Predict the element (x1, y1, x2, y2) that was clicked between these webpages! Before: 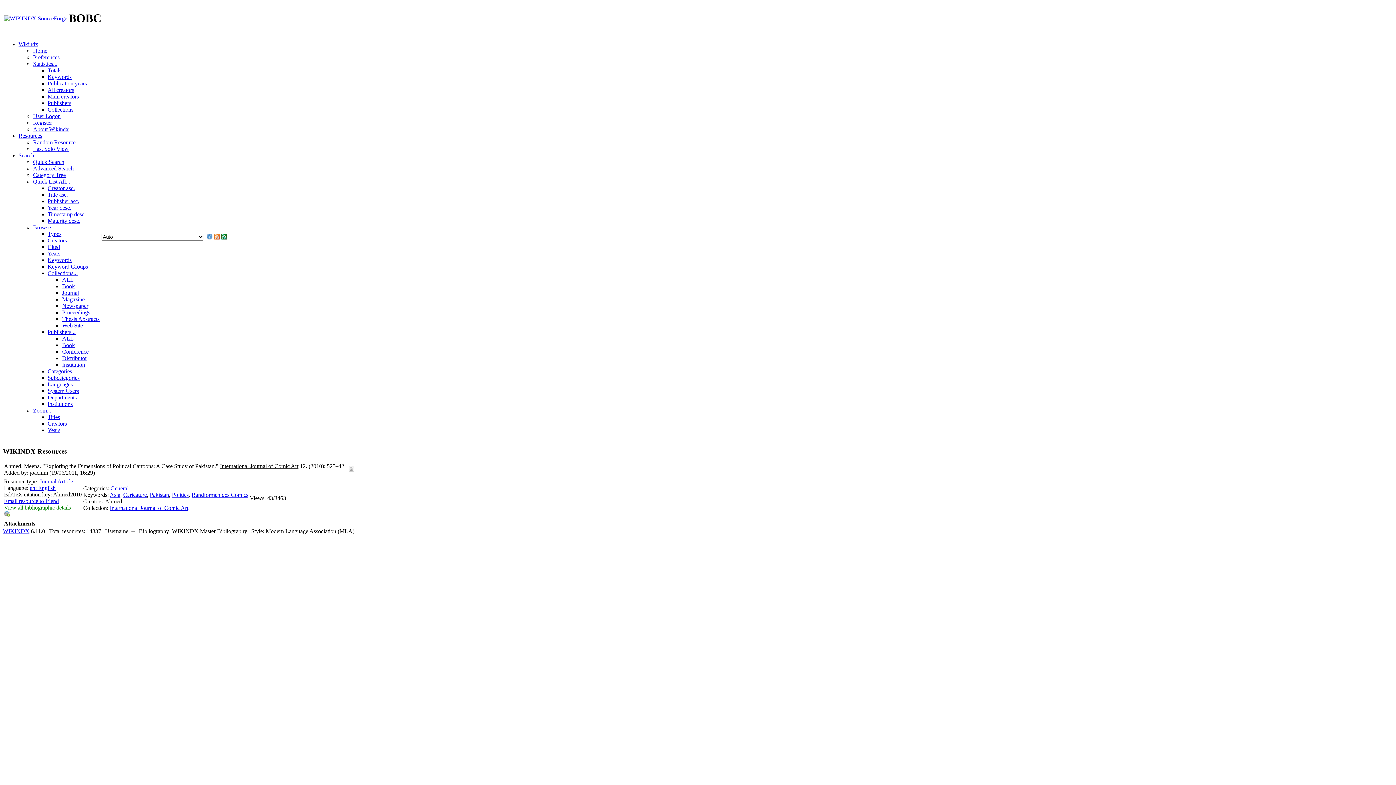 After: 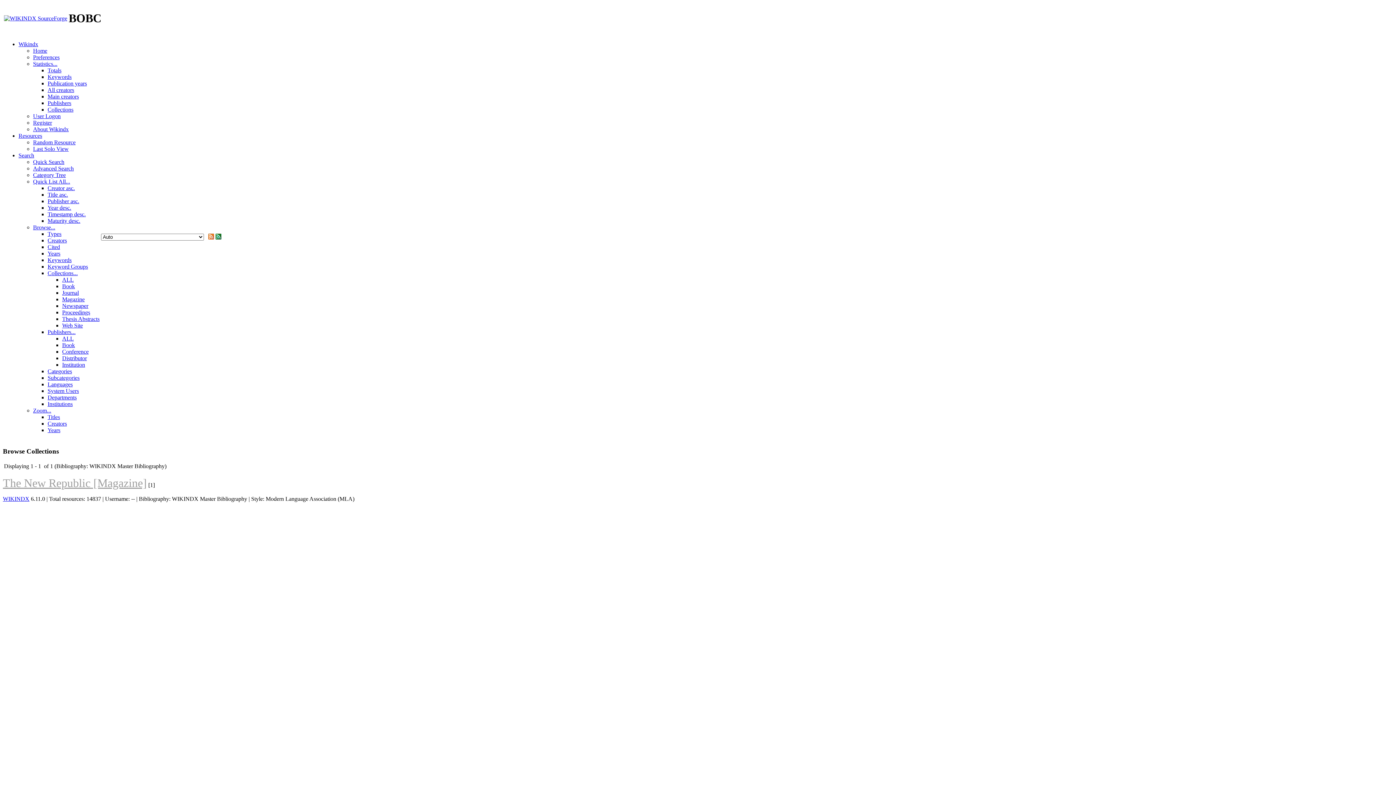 Action: label: Magazine bbox: (62, 296, 84, 302)